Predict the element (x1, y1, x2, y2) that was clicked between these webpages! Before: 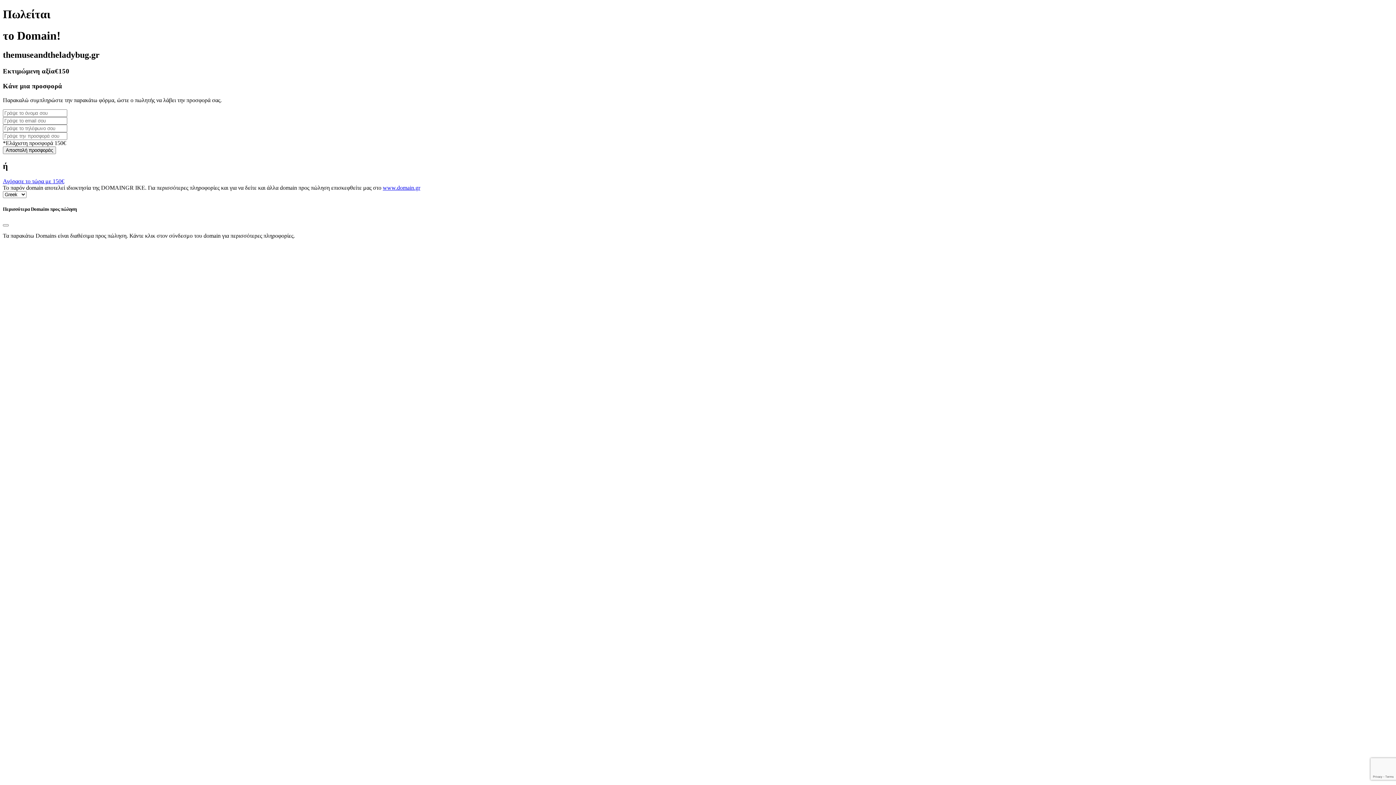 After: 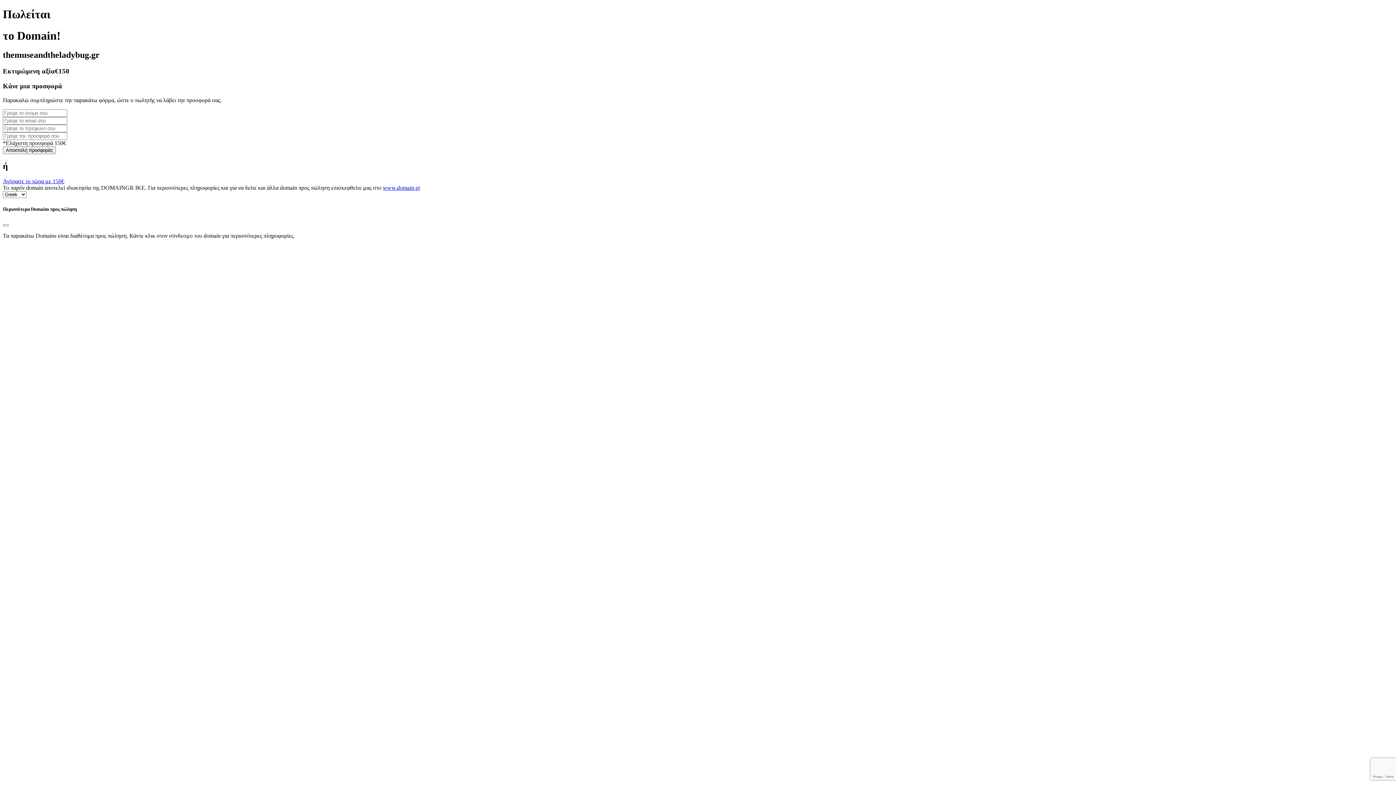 Action: label: www.domain.gr bbox: (382, 184, 420, 191)